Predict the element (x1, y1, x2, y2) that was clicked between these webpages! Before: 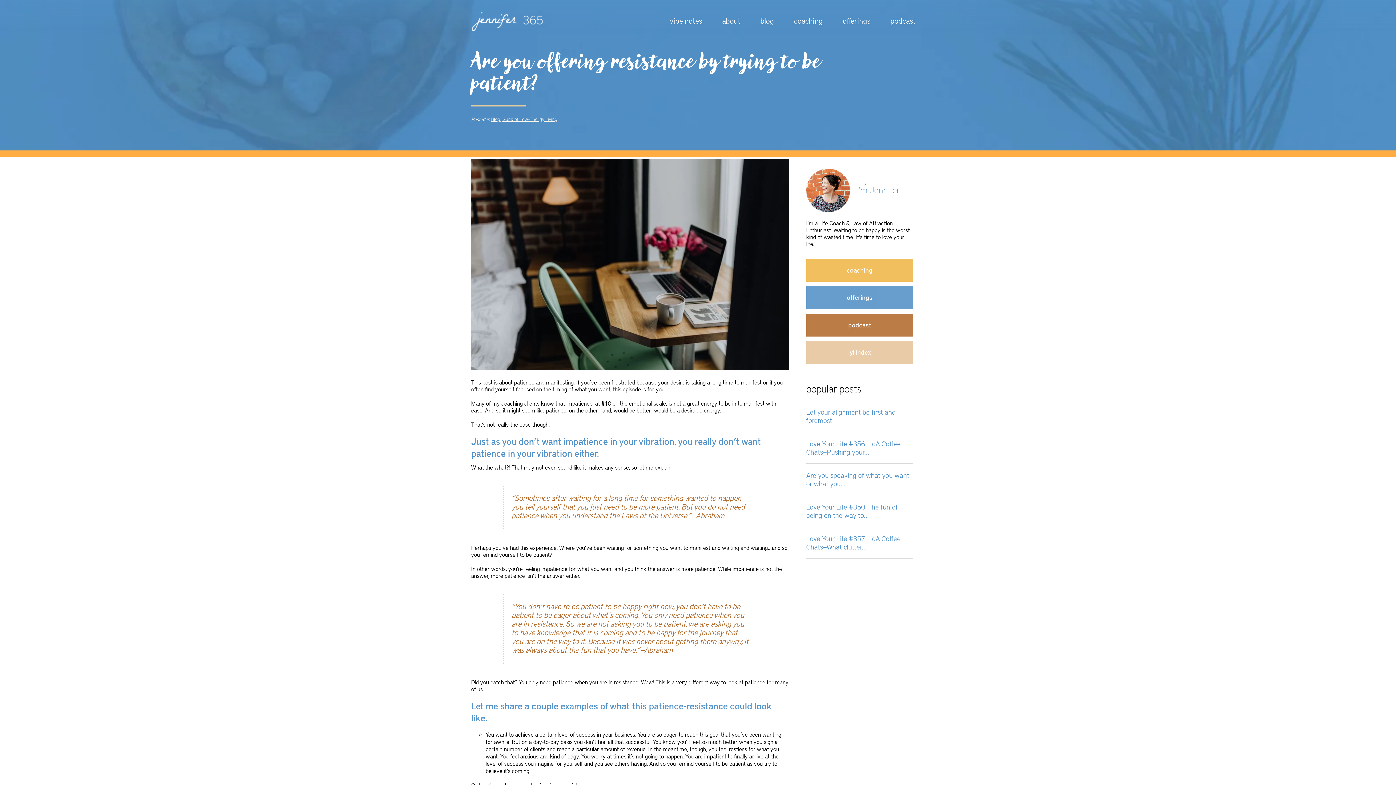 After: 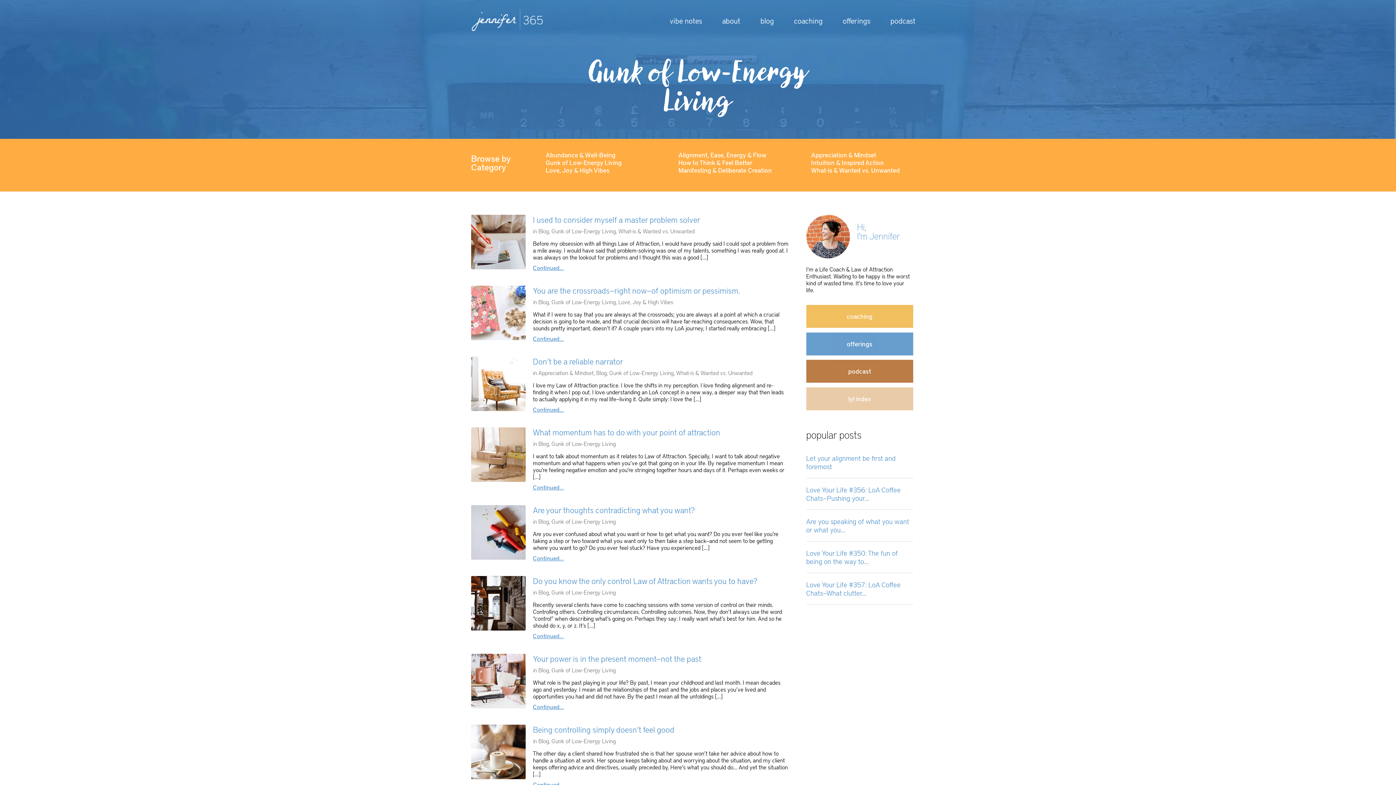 Action: label: Gunk of Low-Energy Living bbox: (502, 116, 557, 122)